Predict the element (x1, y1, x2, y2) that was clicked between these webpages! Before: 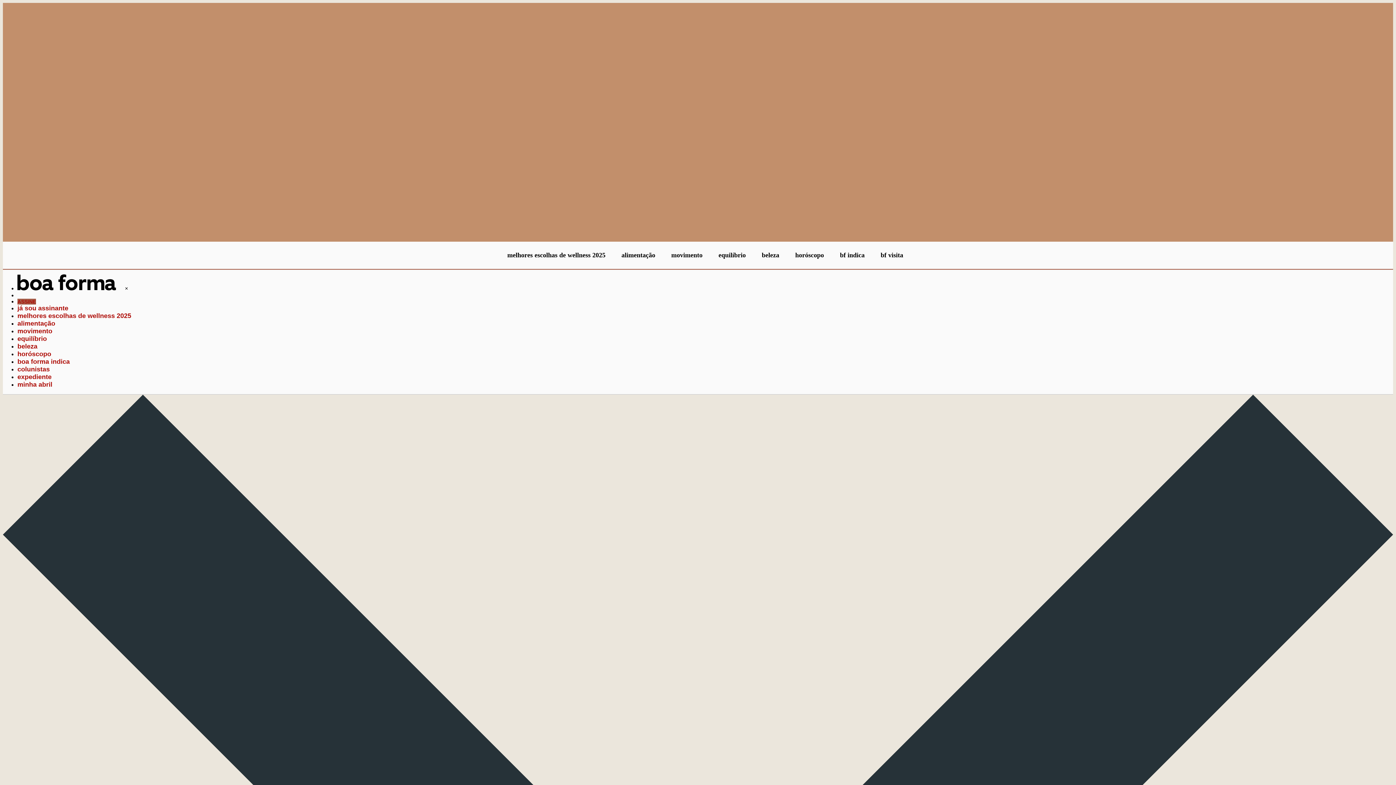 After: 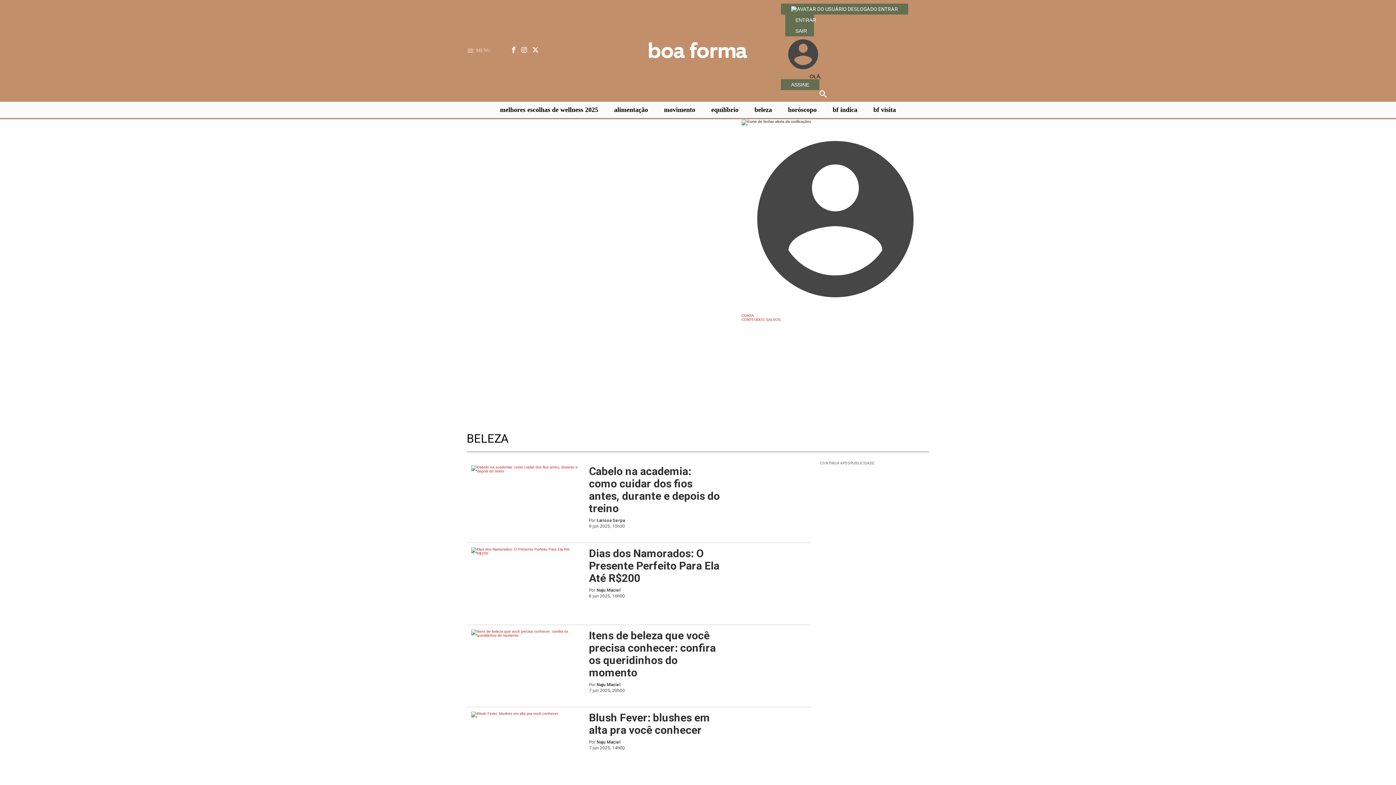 Action: bbox: (762, 251, 779, 258) label: beleza